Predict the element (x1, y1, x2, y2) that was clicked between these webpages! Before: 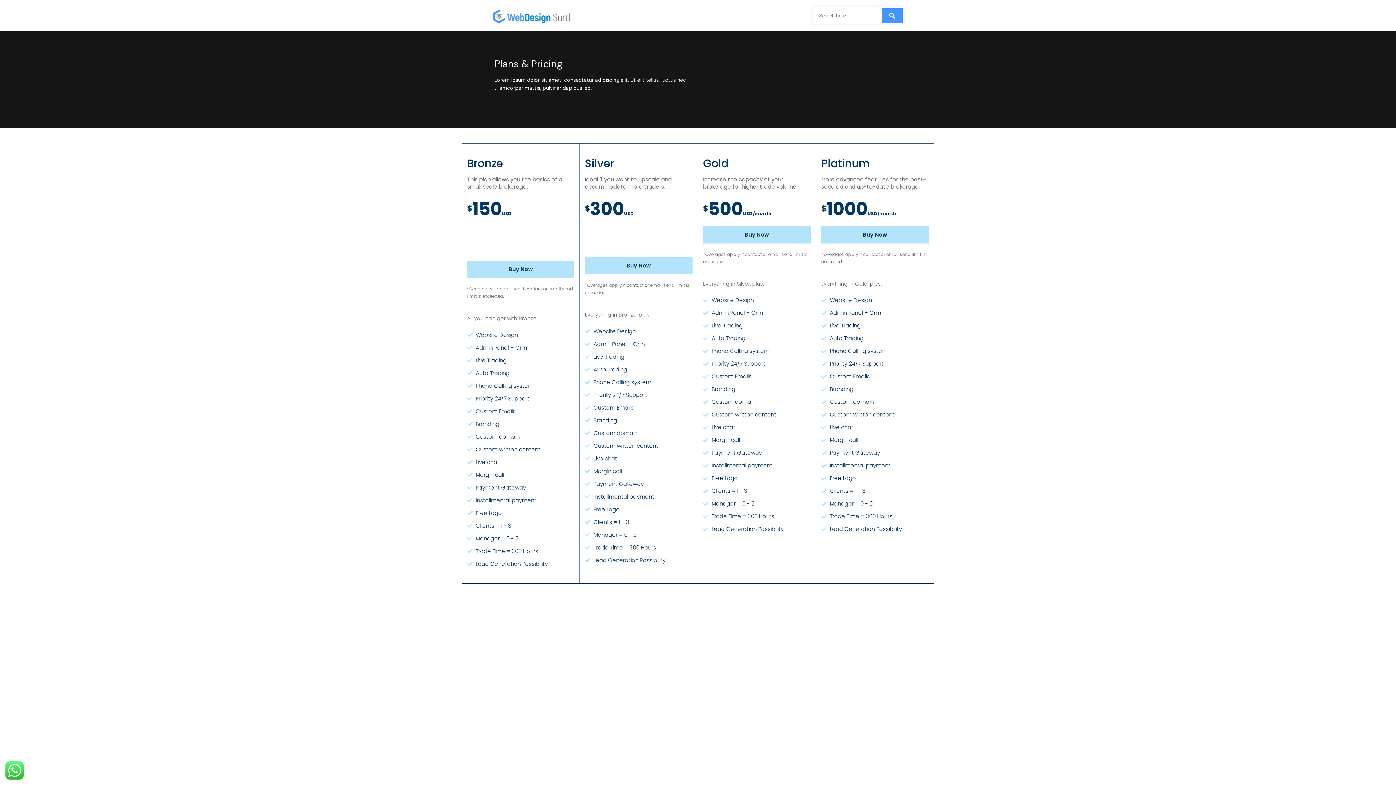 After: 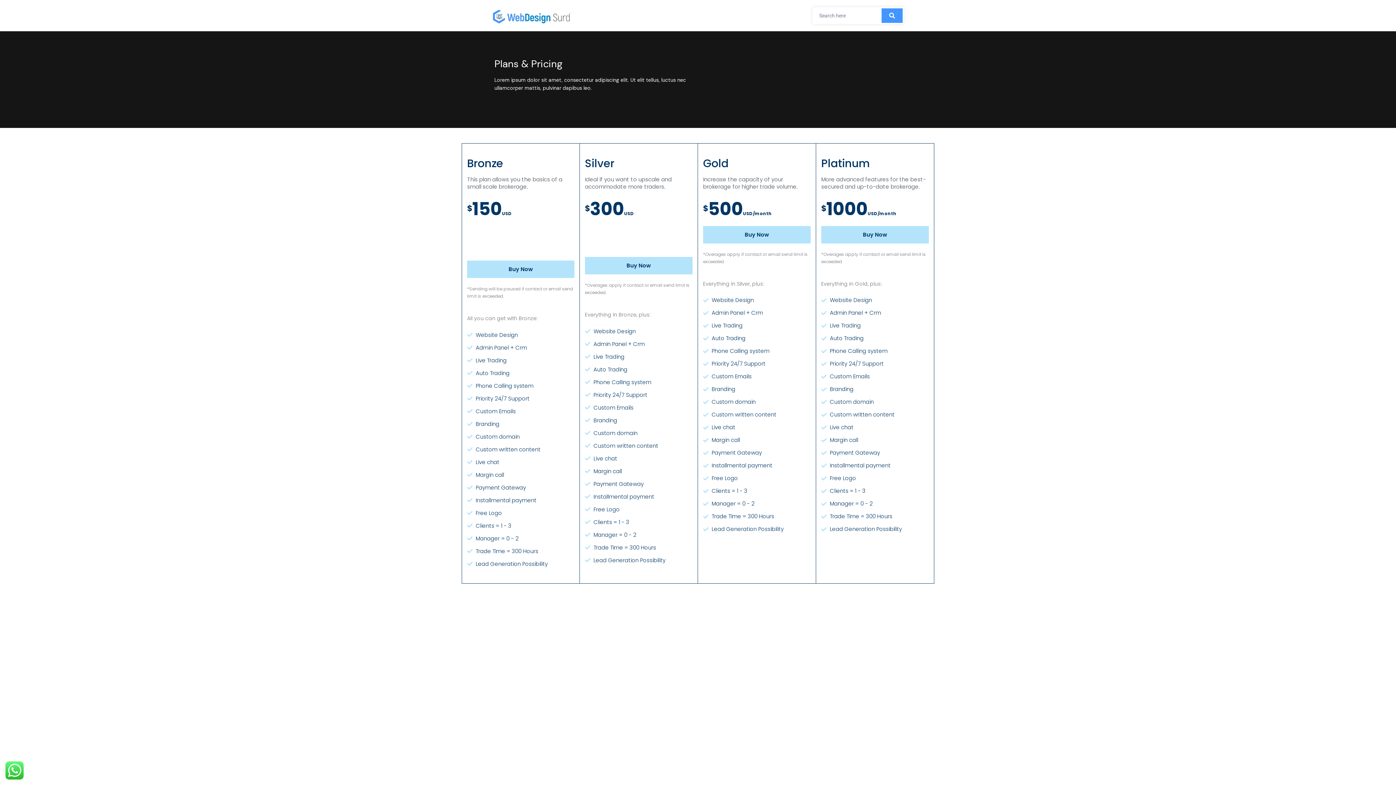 Action: label: Buy Now bbox: (821, 226, 929, 243)